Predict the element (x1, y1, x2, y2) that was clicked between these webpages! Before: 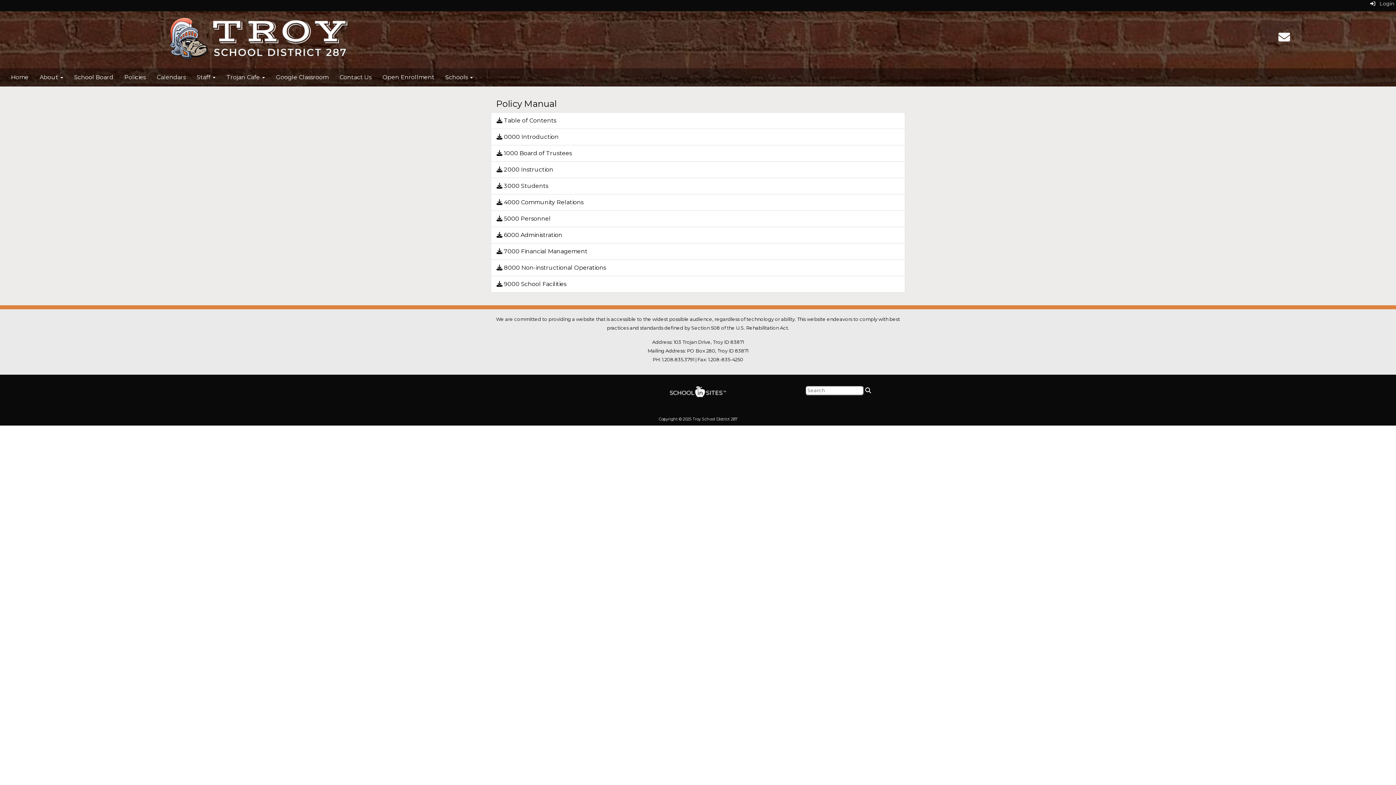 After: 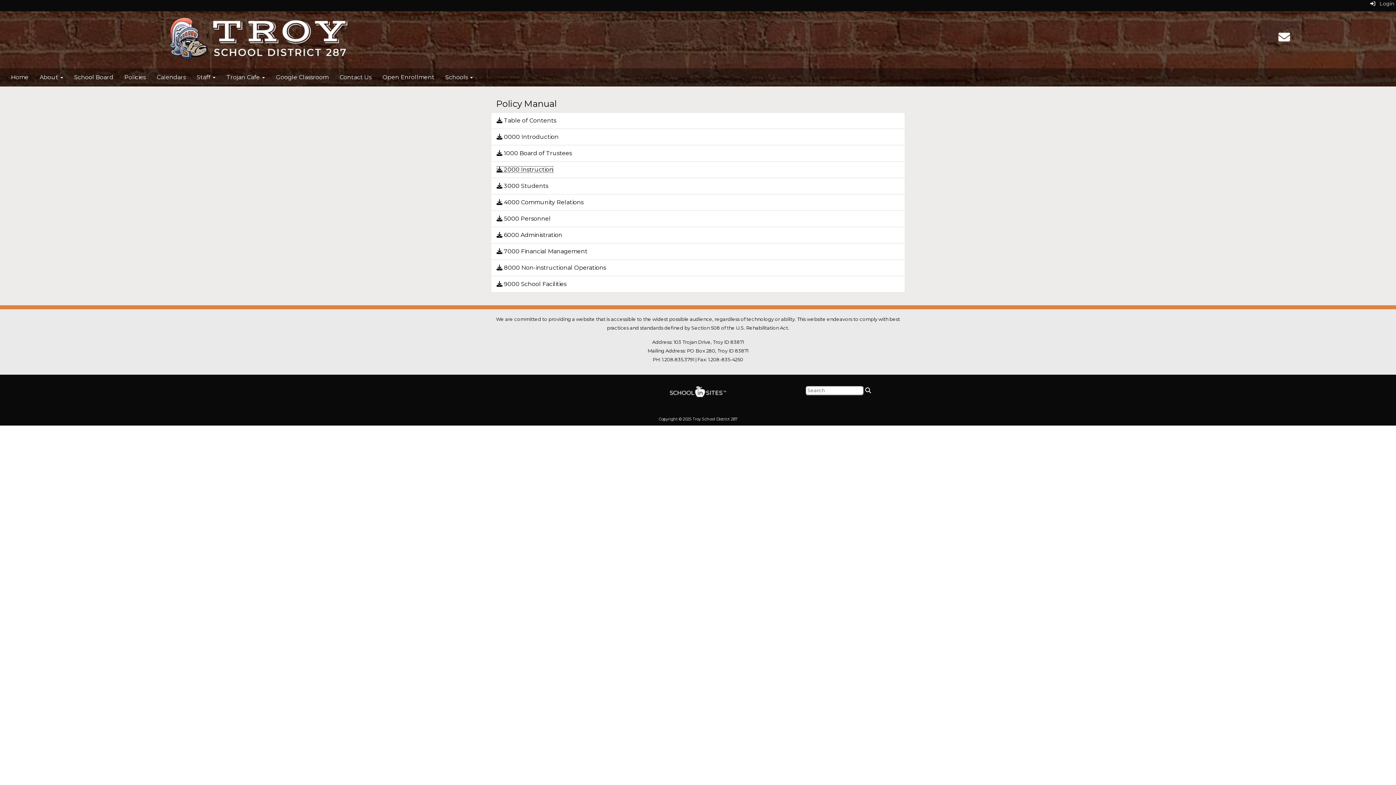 Action: label:  2000 Instruction bbox: (496, 166, 553, 173)